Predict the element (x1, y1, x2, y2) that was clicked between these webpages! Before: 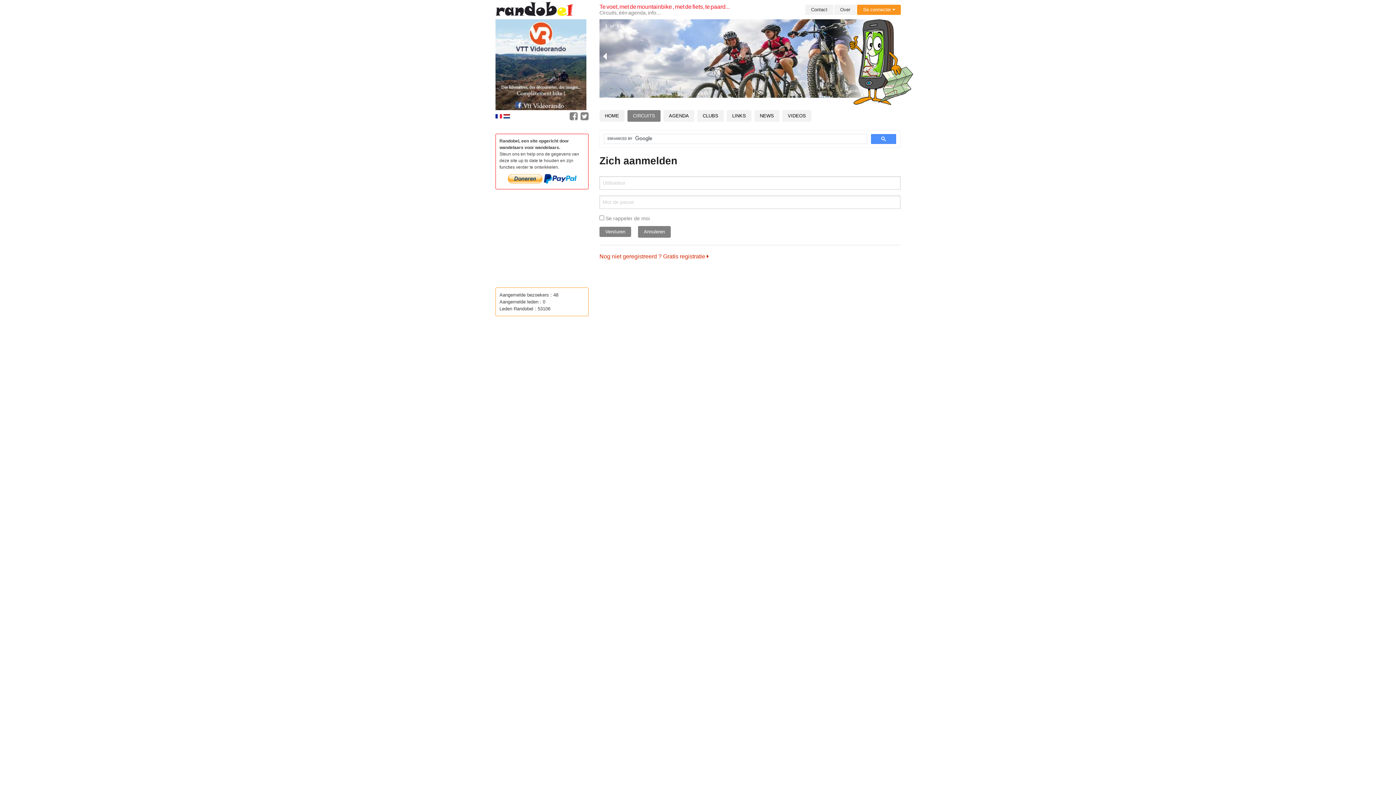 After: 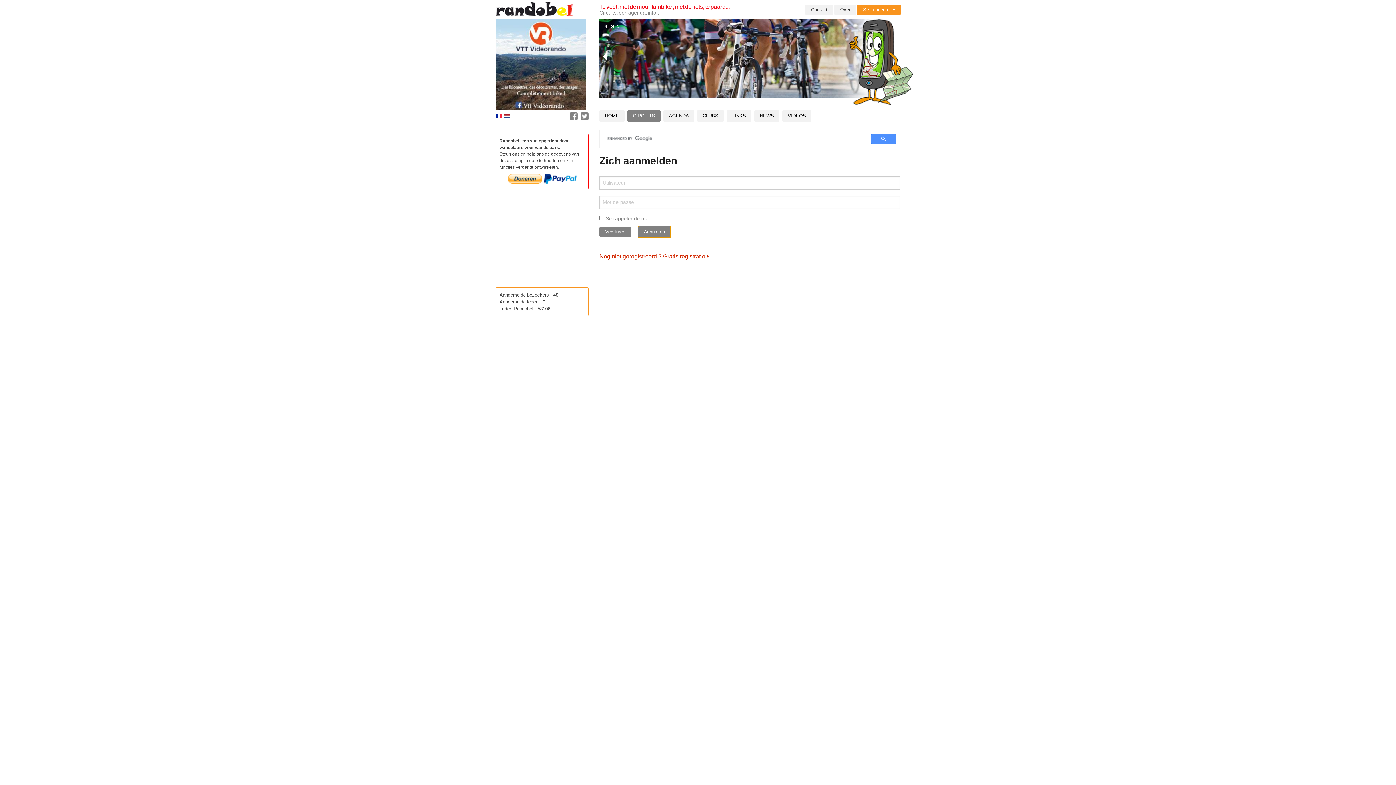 Action: label: Annuleren bbox: (638, 226, 670, 237)